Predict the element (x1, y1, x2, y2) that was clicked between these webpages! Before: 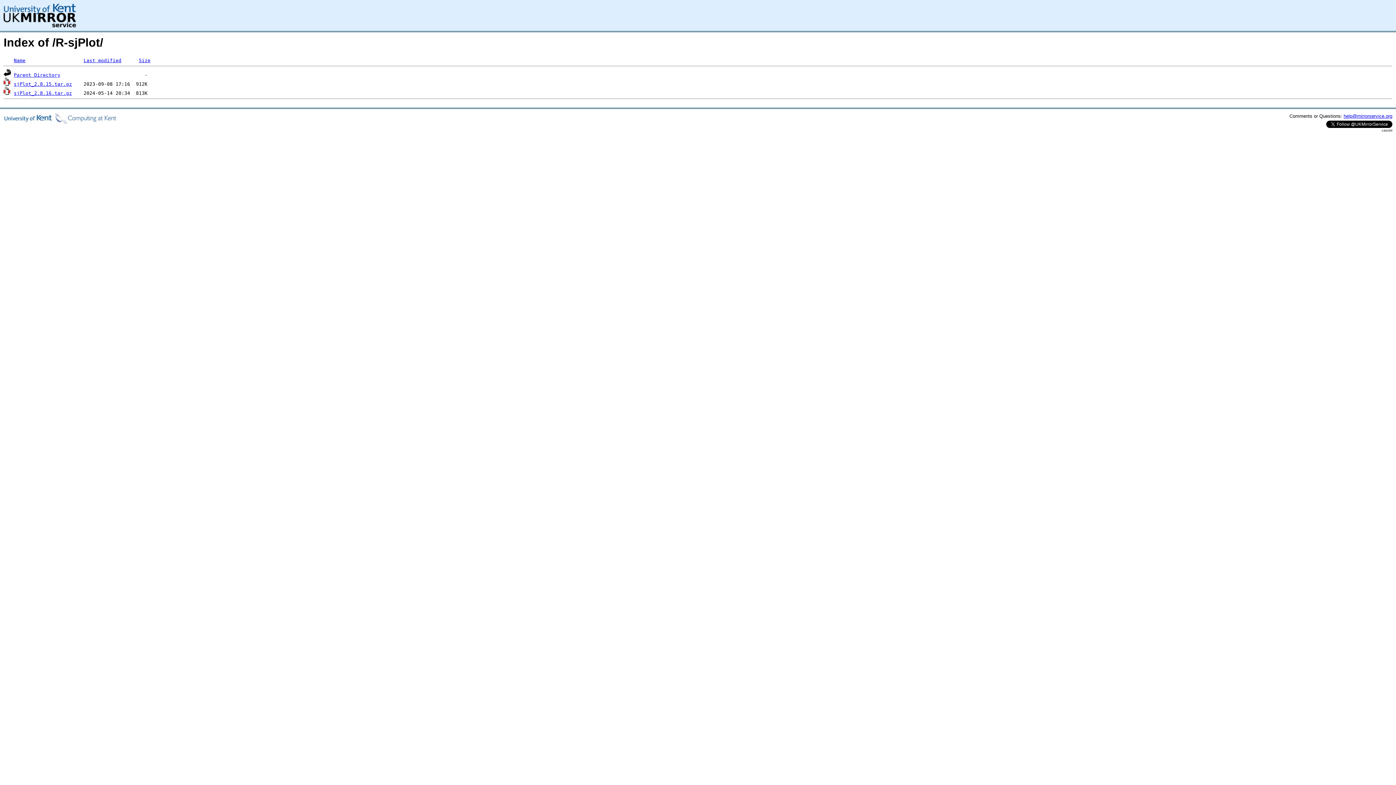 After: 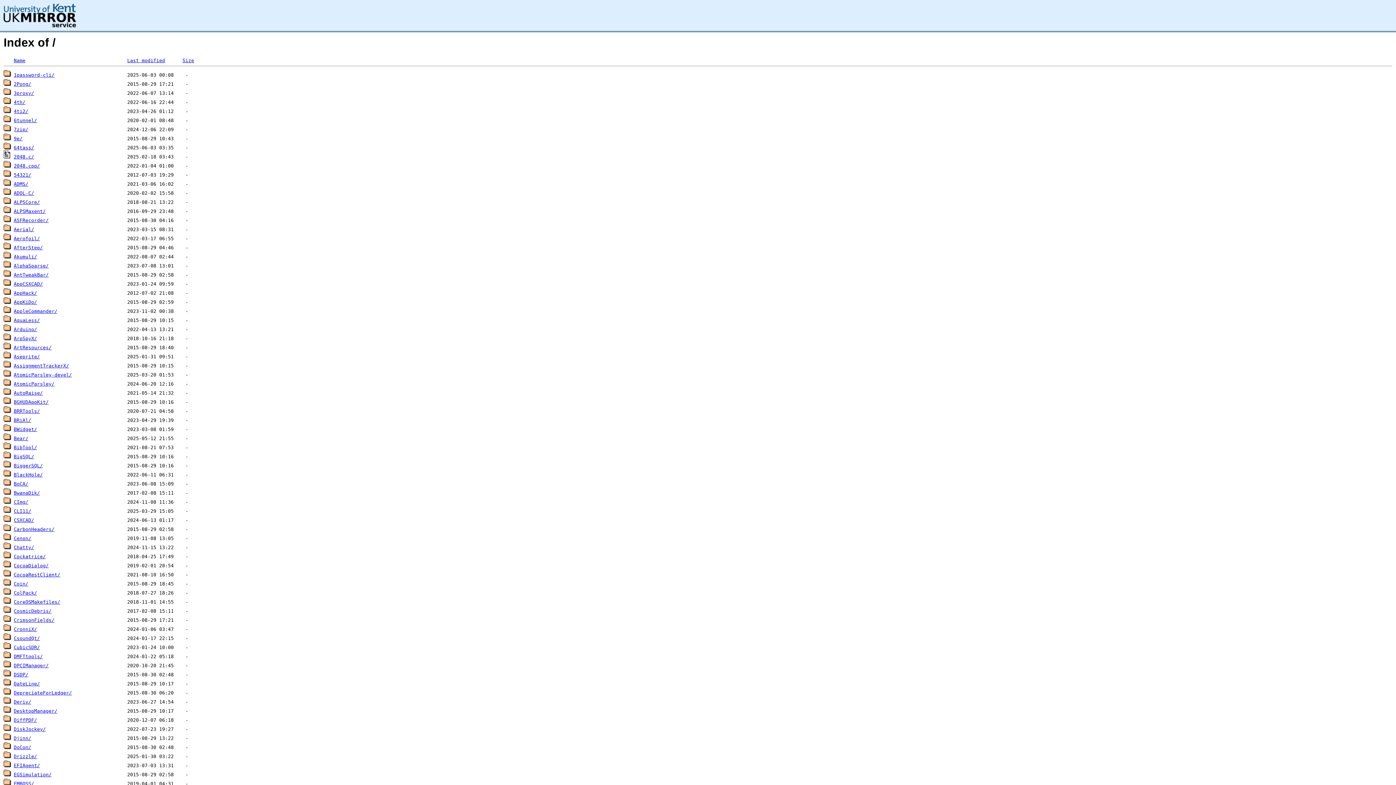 Action: label: Parent Directory bbox: (13, 72, 60, 77)